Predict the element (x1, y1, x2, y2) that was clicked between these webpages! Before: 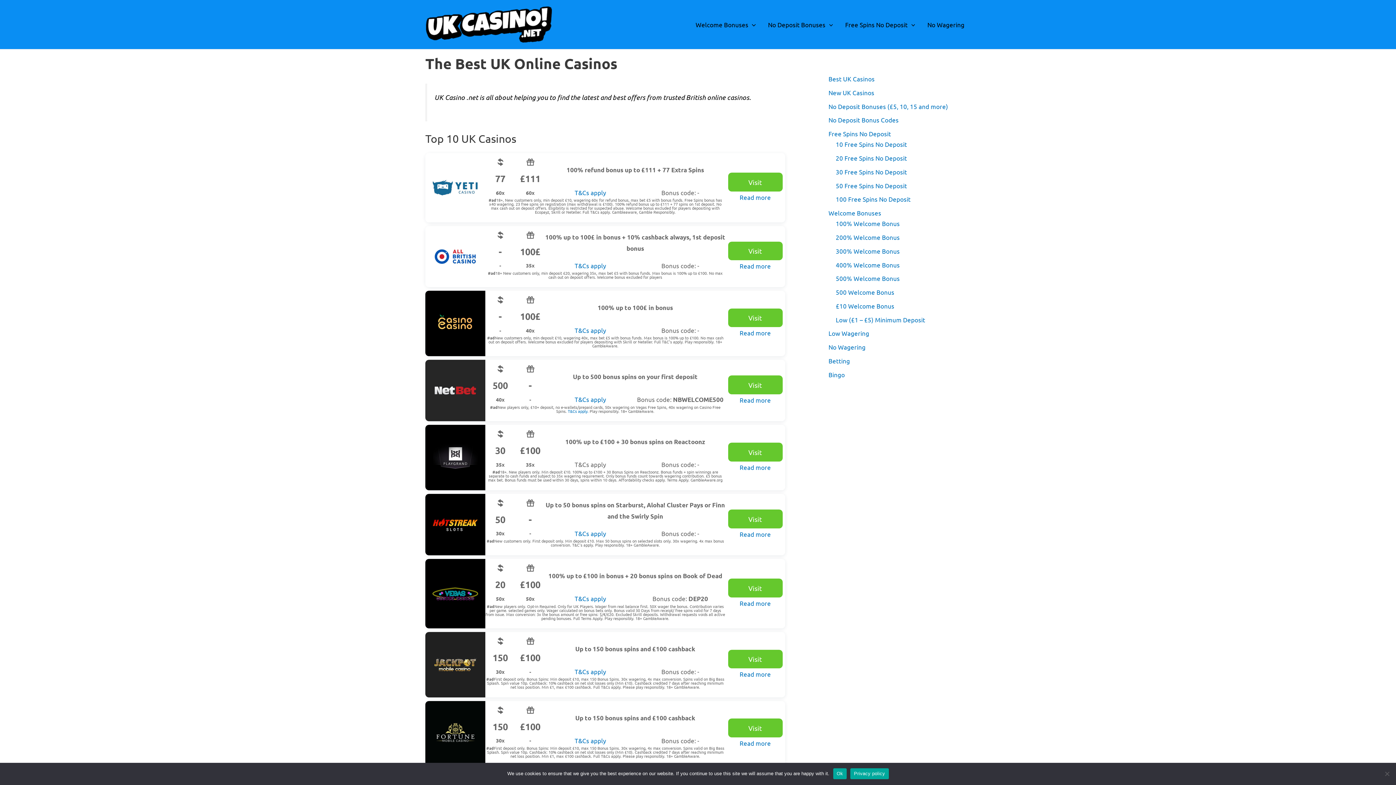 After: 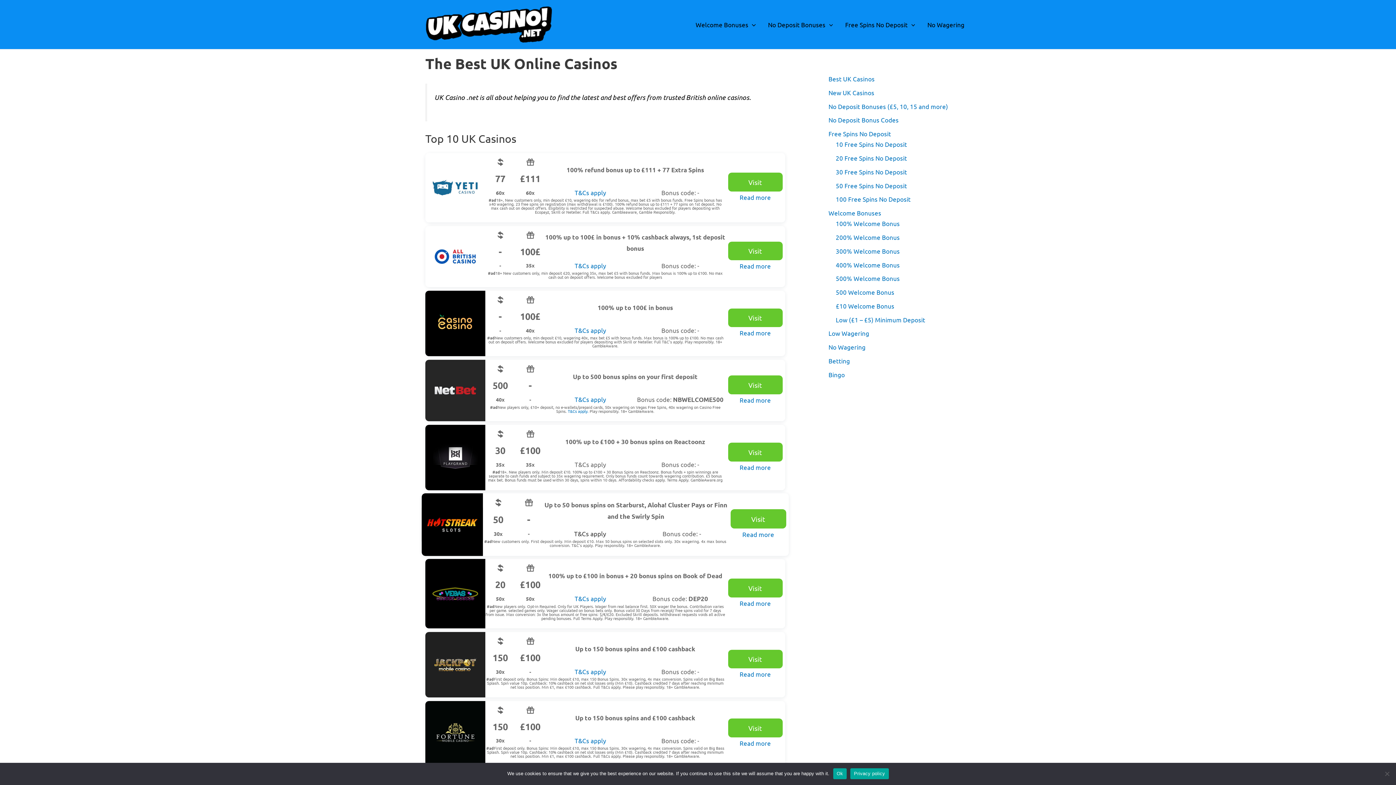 Action: bbox: (574, 529, 606, 537) label: T&Cs apply